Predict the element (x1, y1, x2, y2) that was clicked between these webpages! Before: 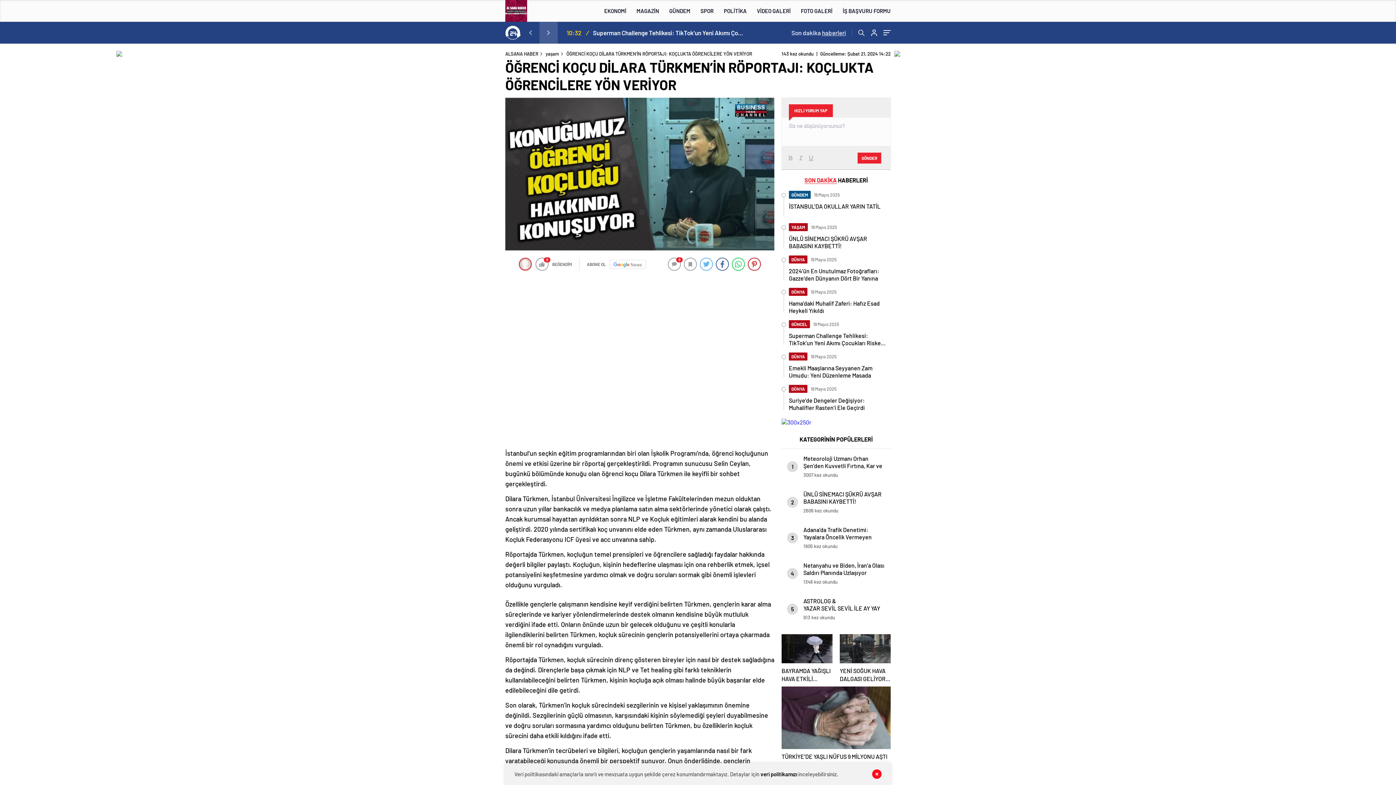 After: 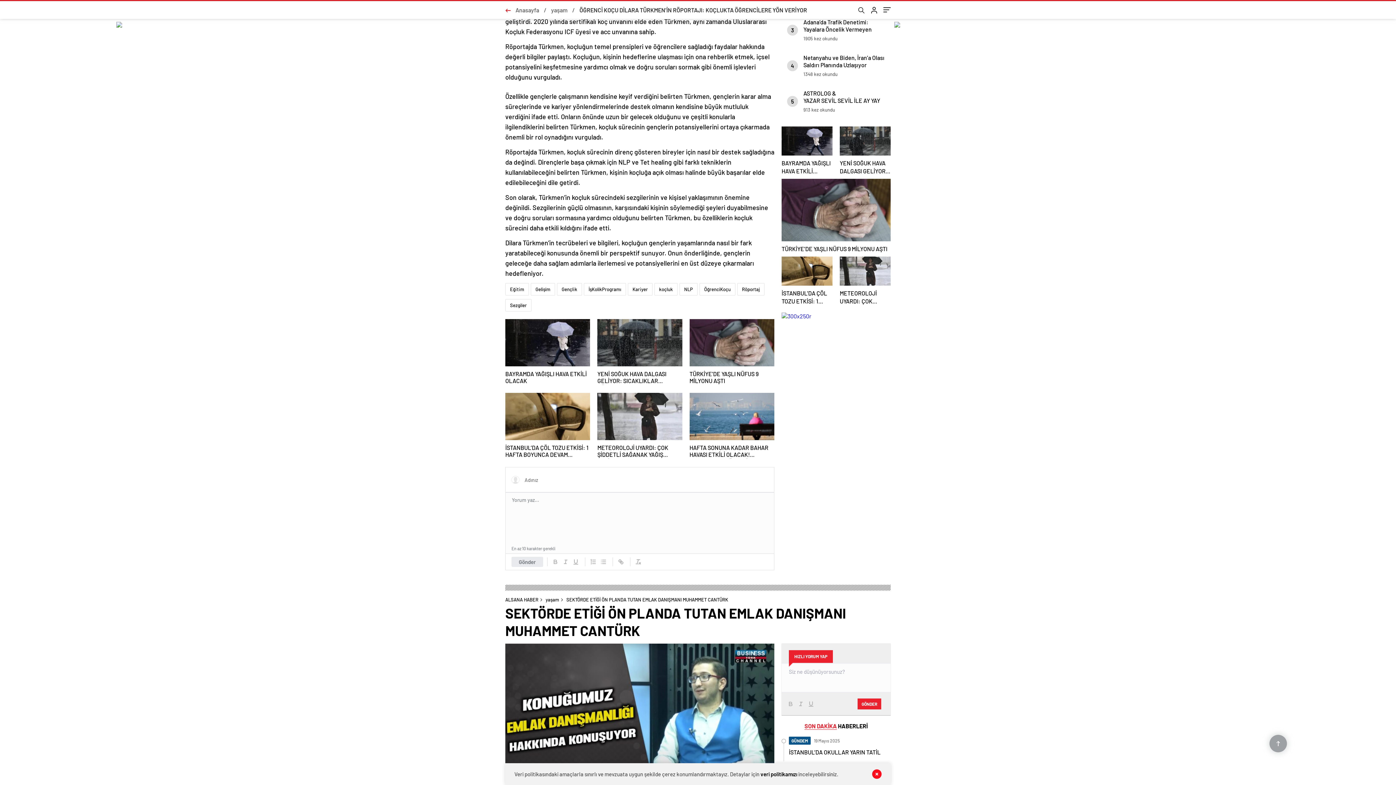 Action: label: 0 bbox: (668, 257, 681, 270)